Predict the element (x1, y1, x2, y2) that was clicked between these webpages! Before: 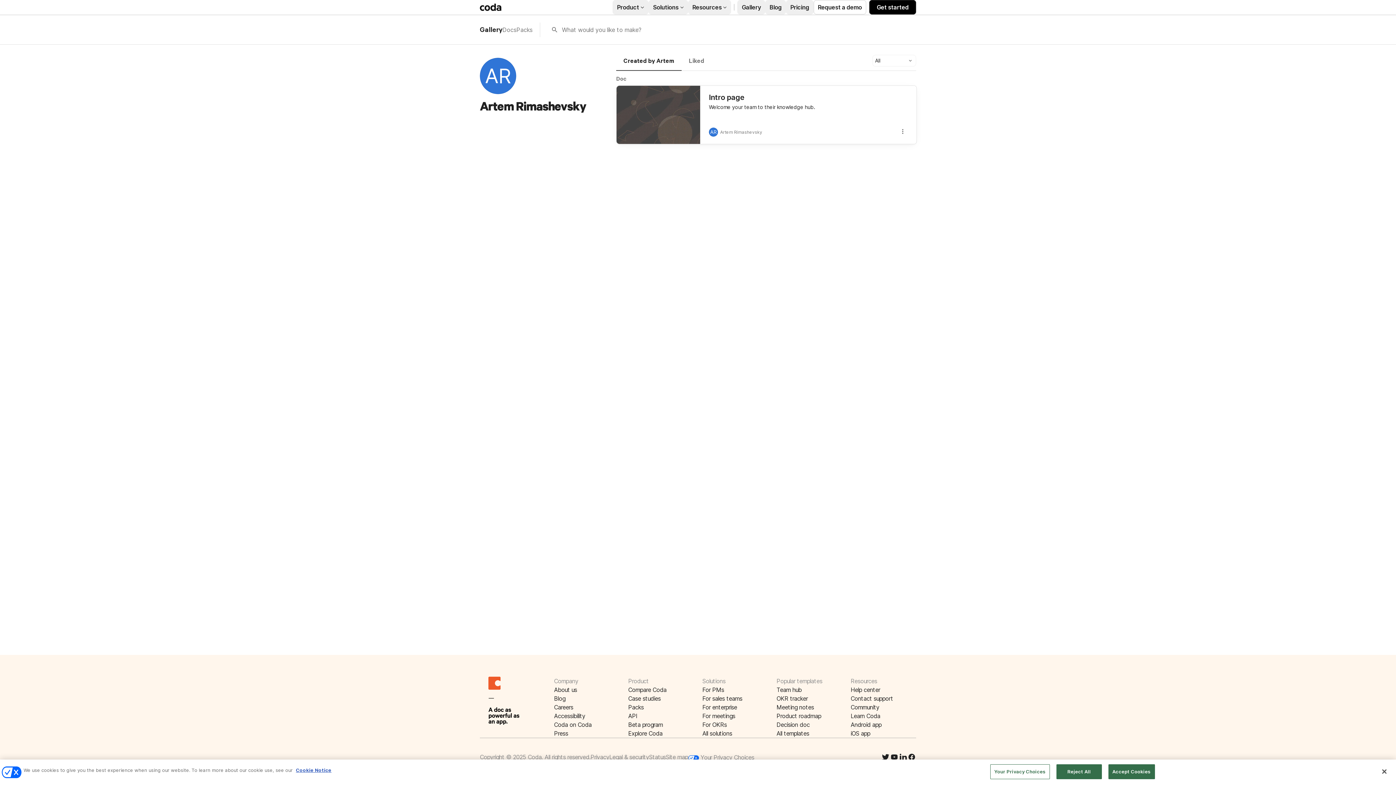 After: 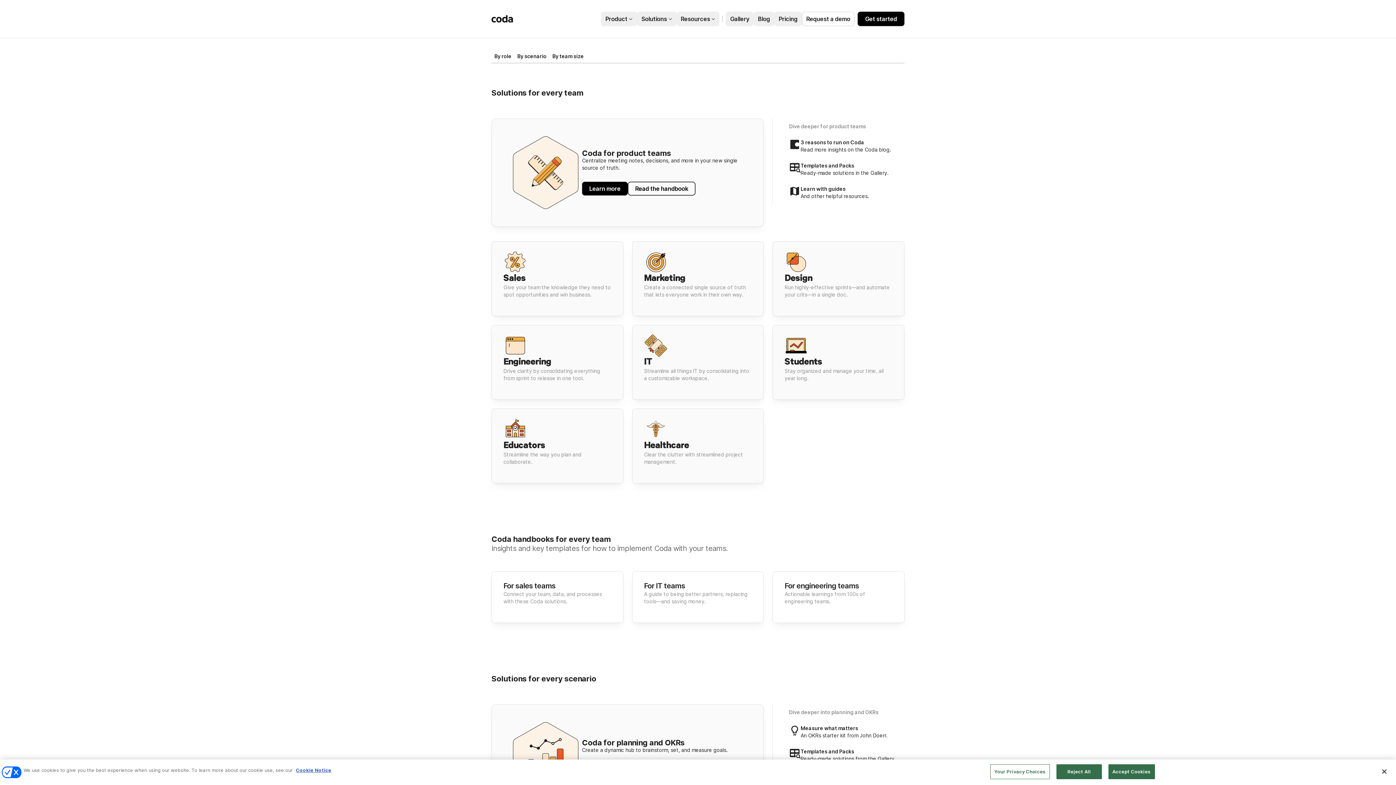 Action: bbox: (702, 729, 768, 738) label: All solutions